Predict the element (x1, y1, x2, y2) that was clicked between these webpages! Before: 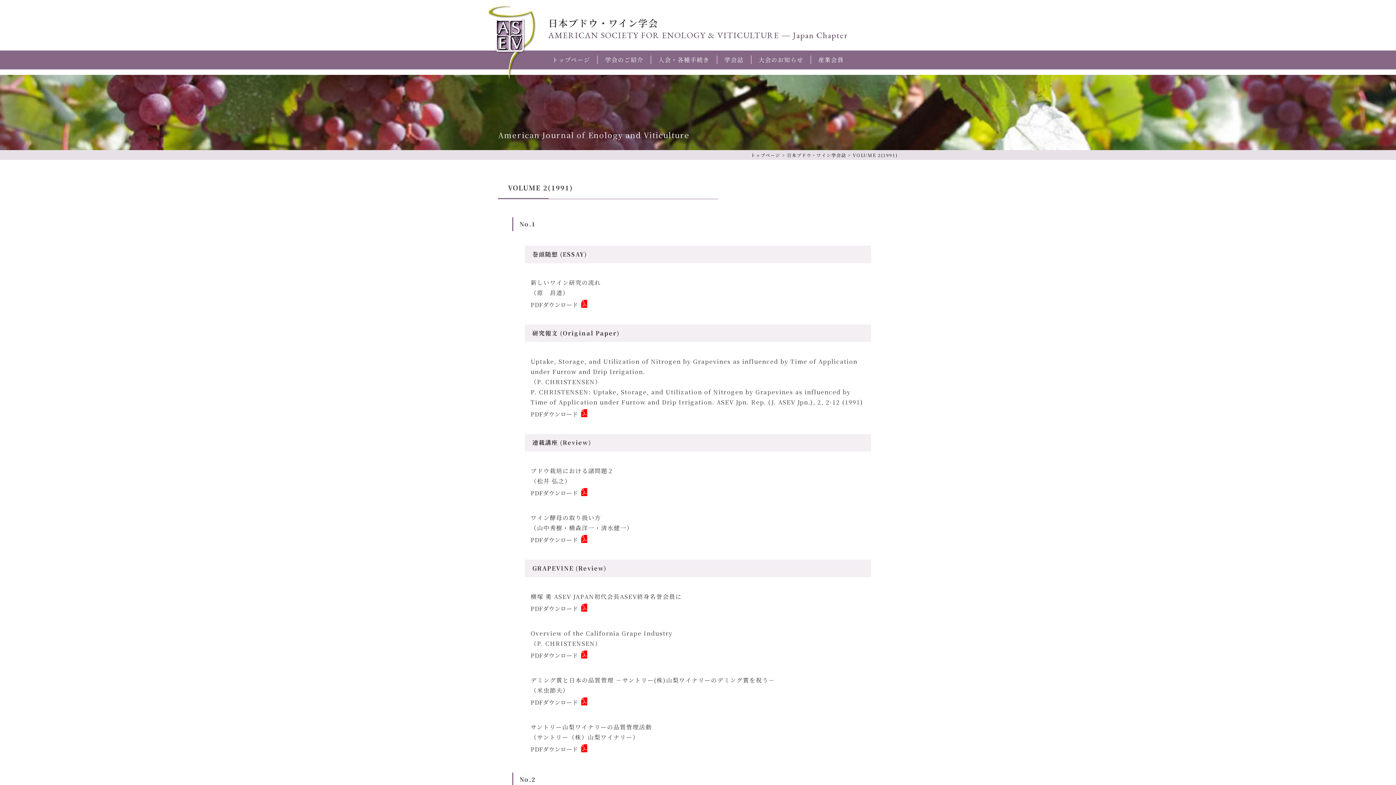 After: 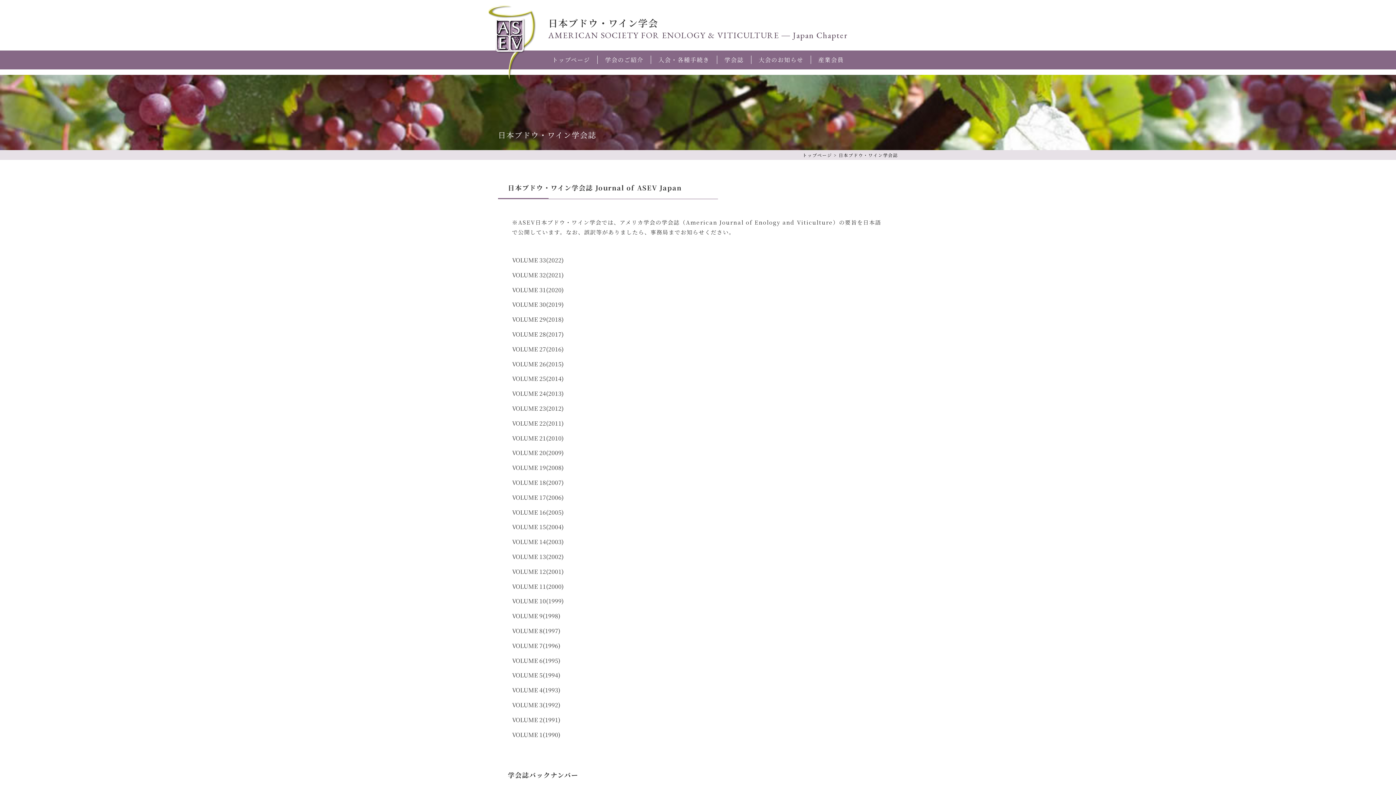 Action: label: 日本ブドウ・ワイン学会誌 bbox: (787, 152, 846, 158)